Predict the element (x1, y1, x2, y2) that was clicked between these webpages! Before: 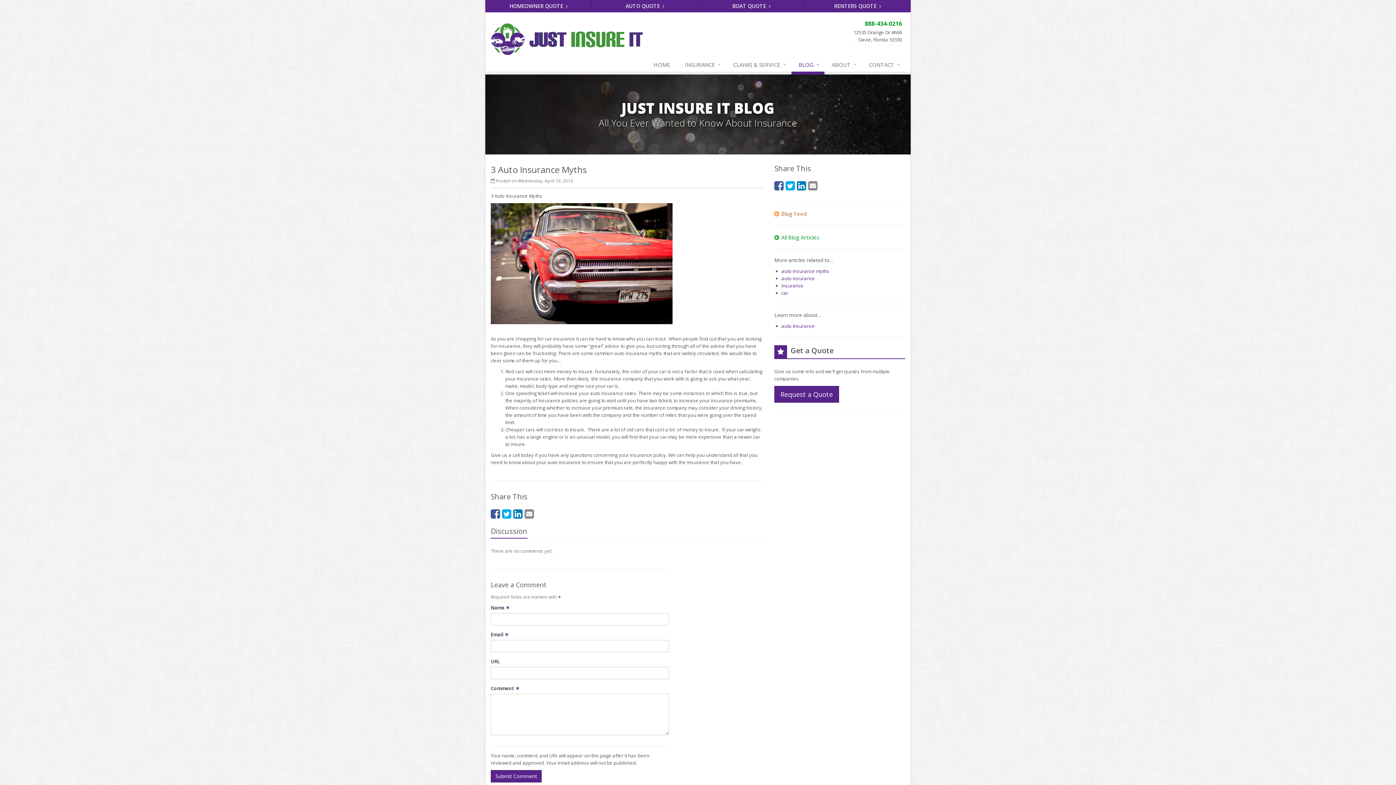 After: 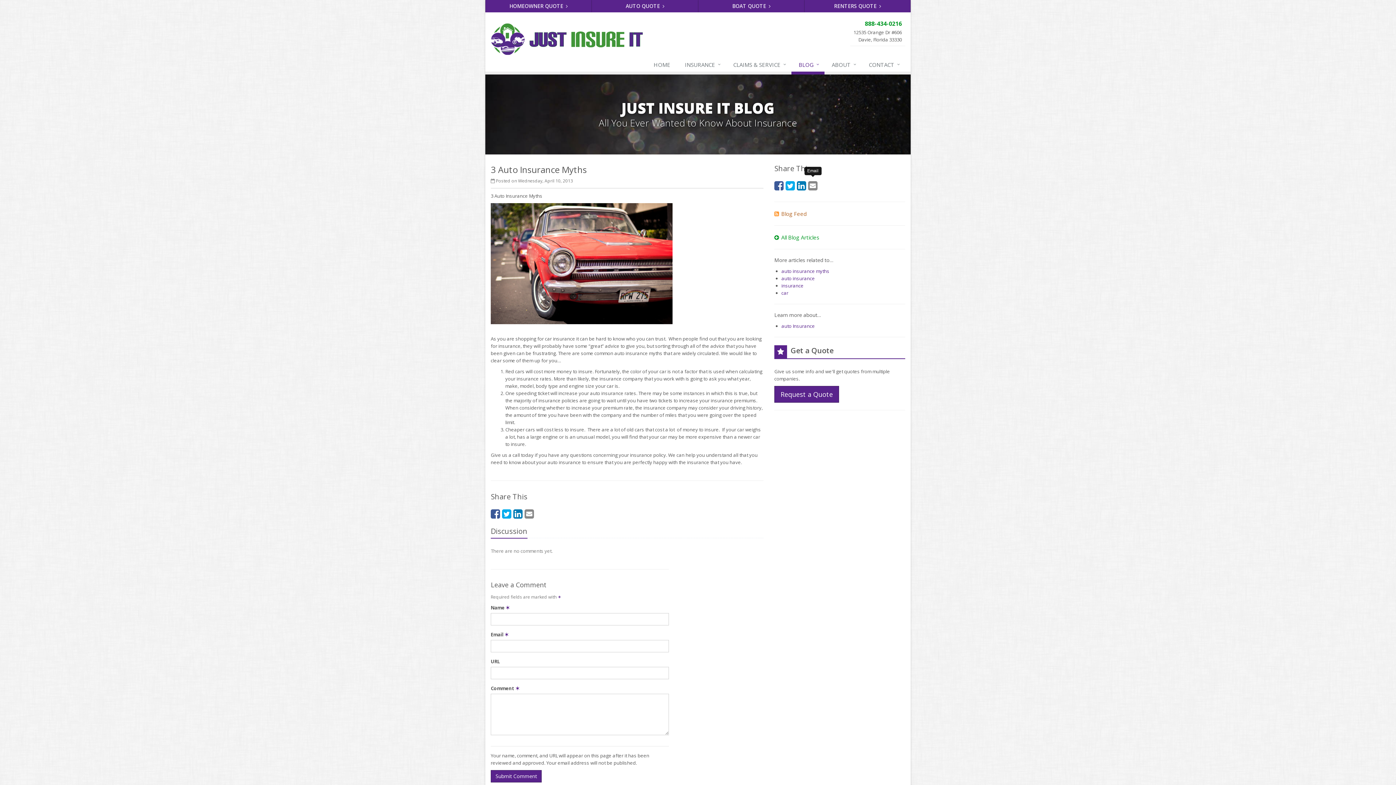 Action: label: Email (opens in a new tab) bbox: (808, 178, 817, 193)